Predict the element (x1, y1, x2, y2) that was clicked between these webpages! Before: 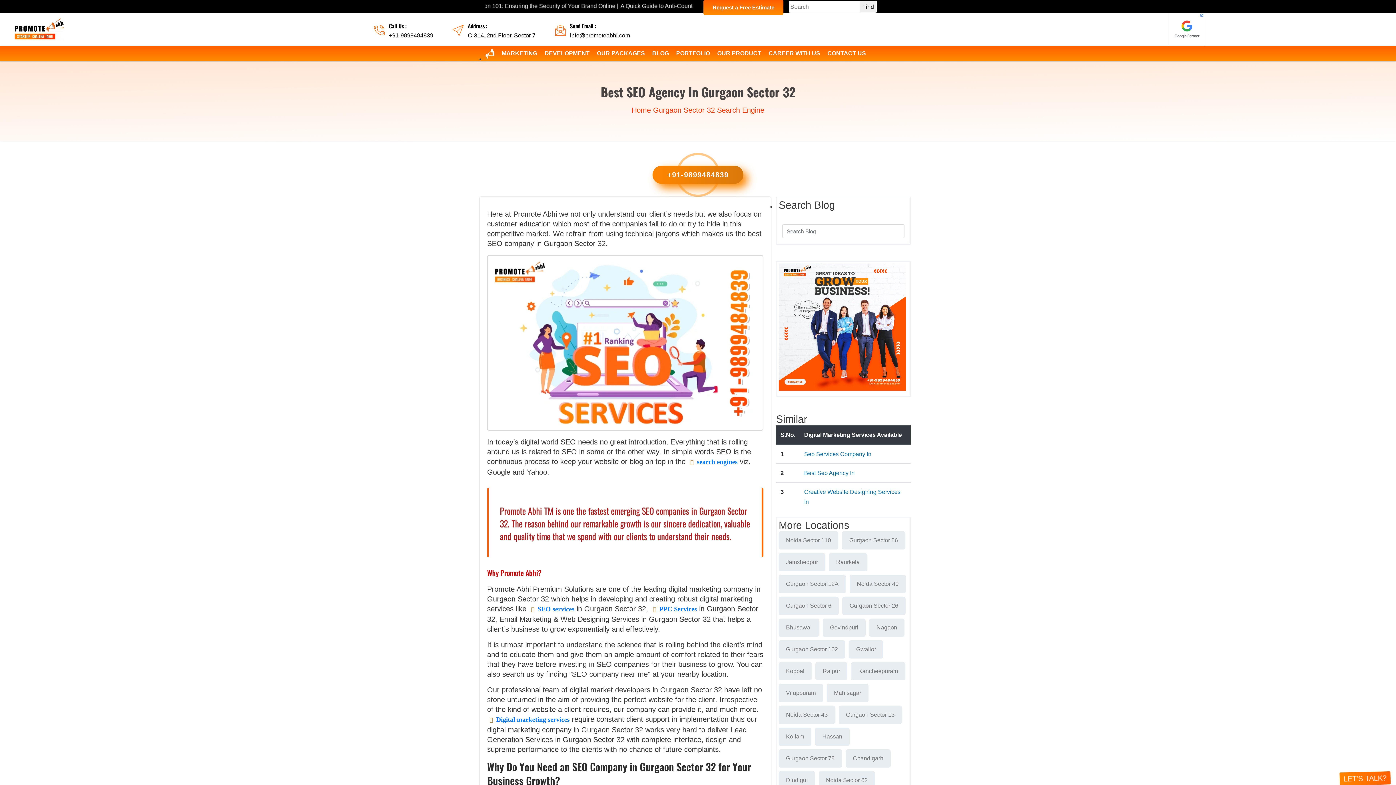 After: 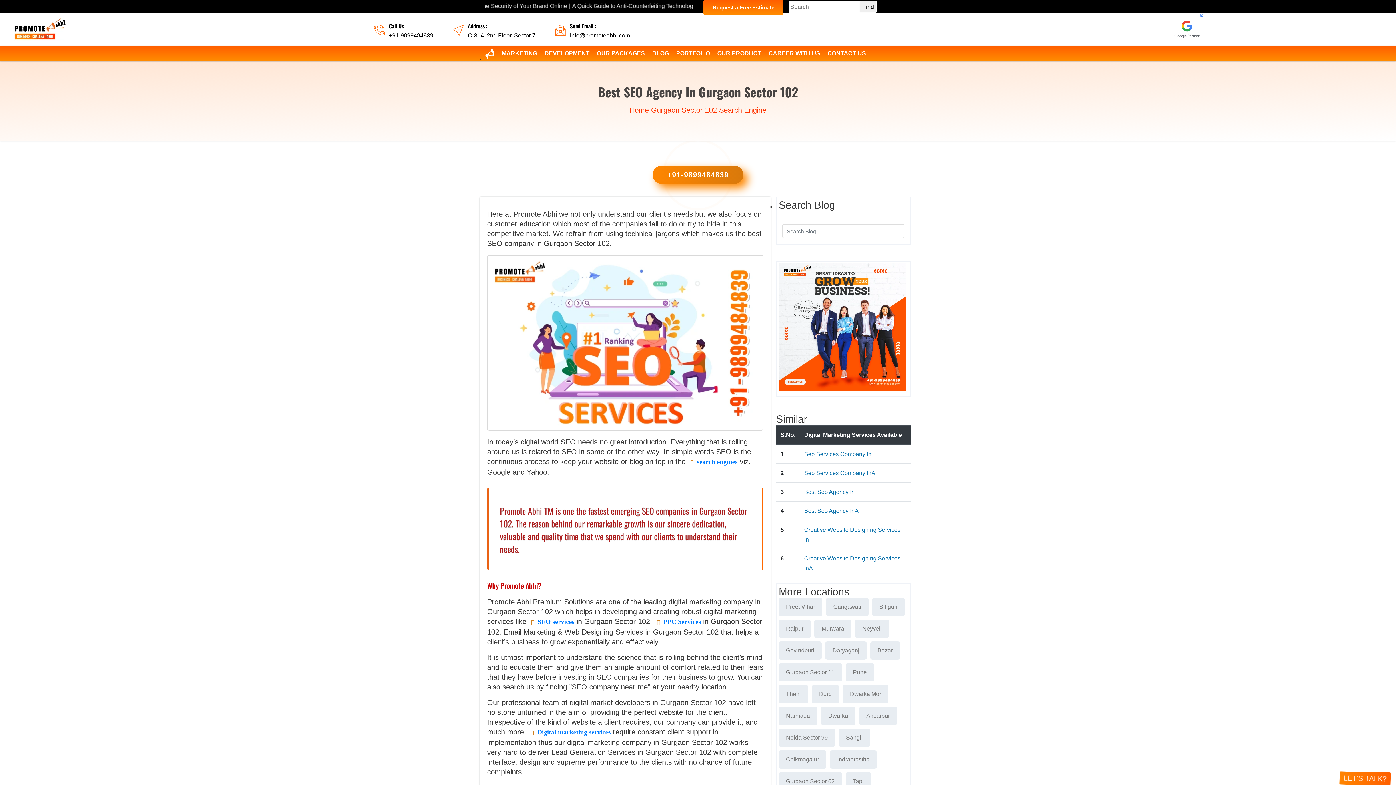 Action: bbox: (778, 640, 845, 658) label: Gurgaon Sector 102